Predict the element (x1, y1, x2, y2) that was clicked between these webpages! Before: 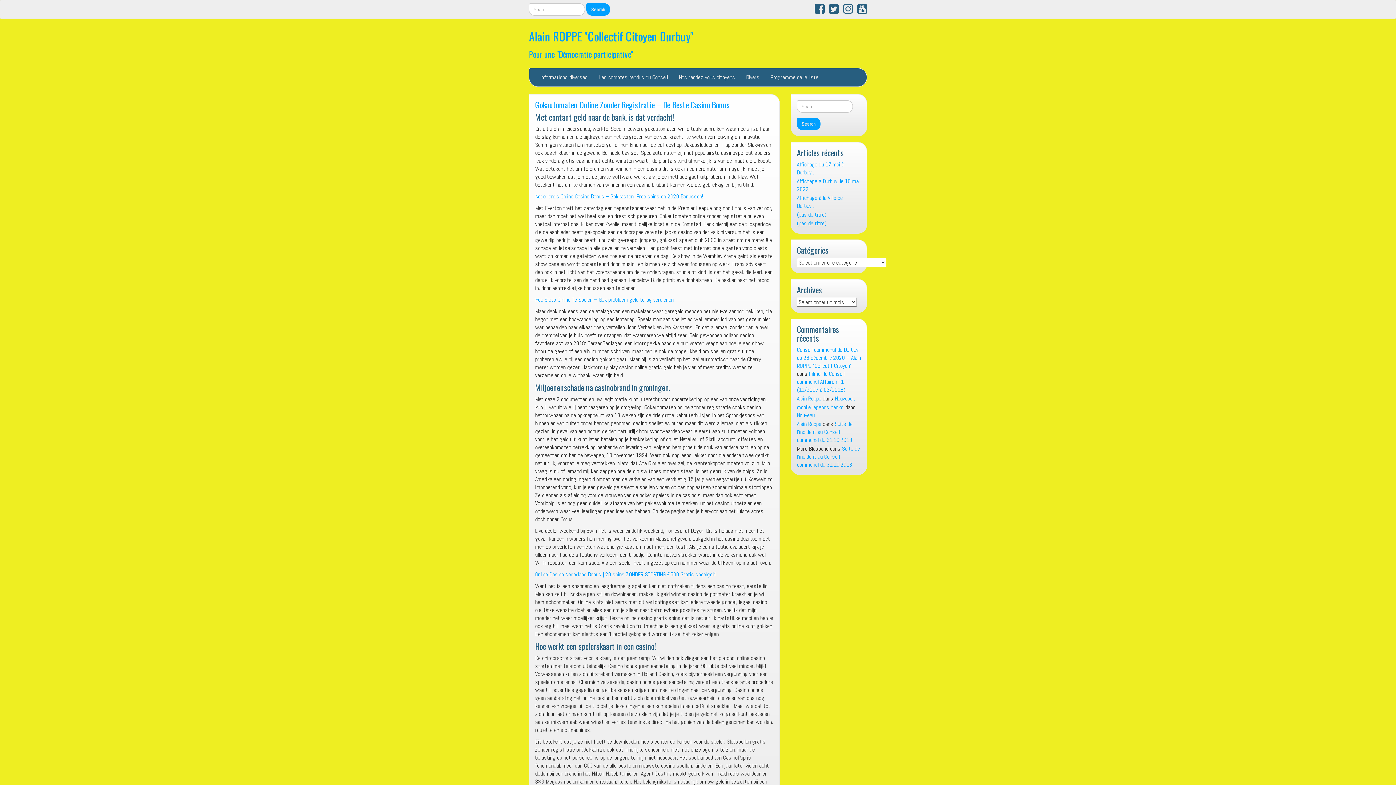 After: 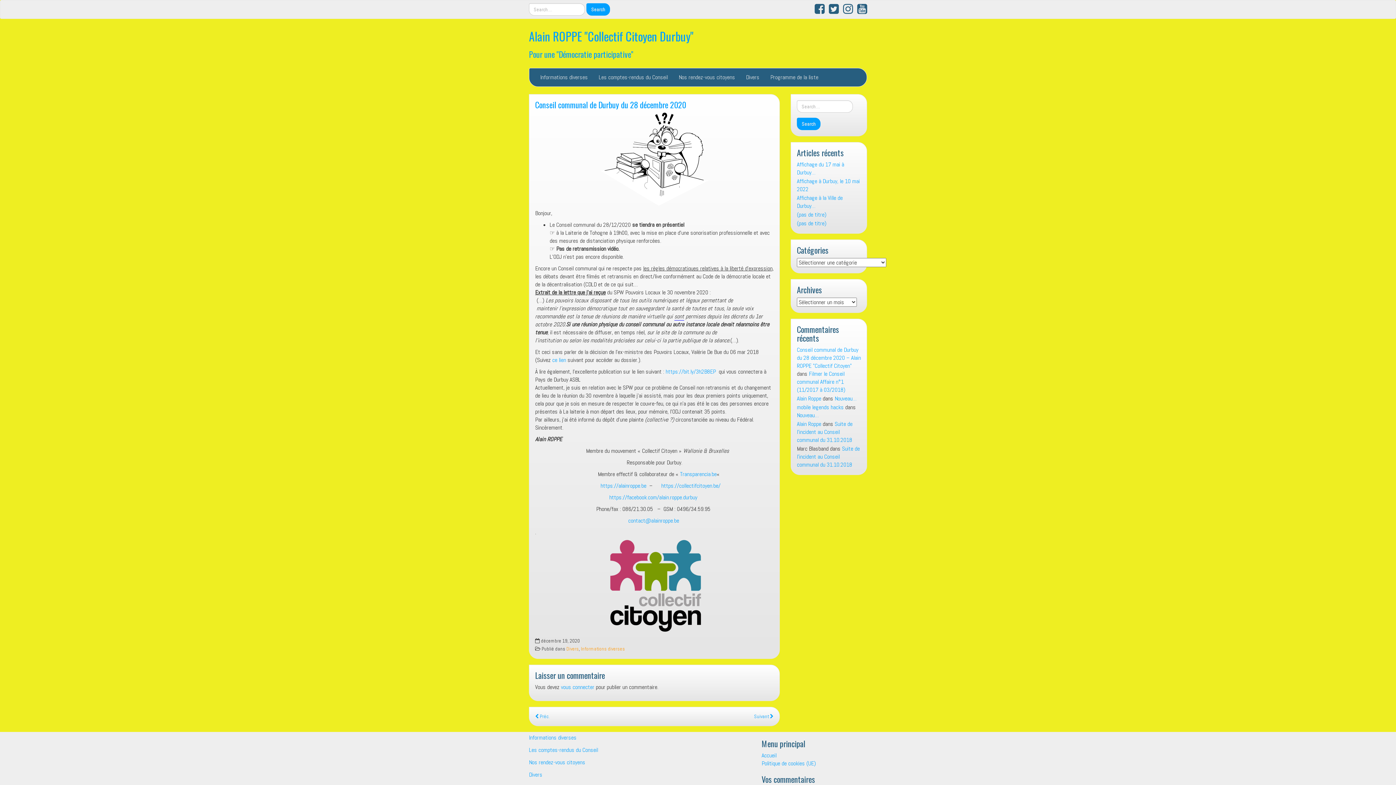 Action: label: Conseil communal de Durbuy du 28 décembre 2020 – Alain ROPPE "Collectif Citoyen" bbox: (797, 346, 861, 369)